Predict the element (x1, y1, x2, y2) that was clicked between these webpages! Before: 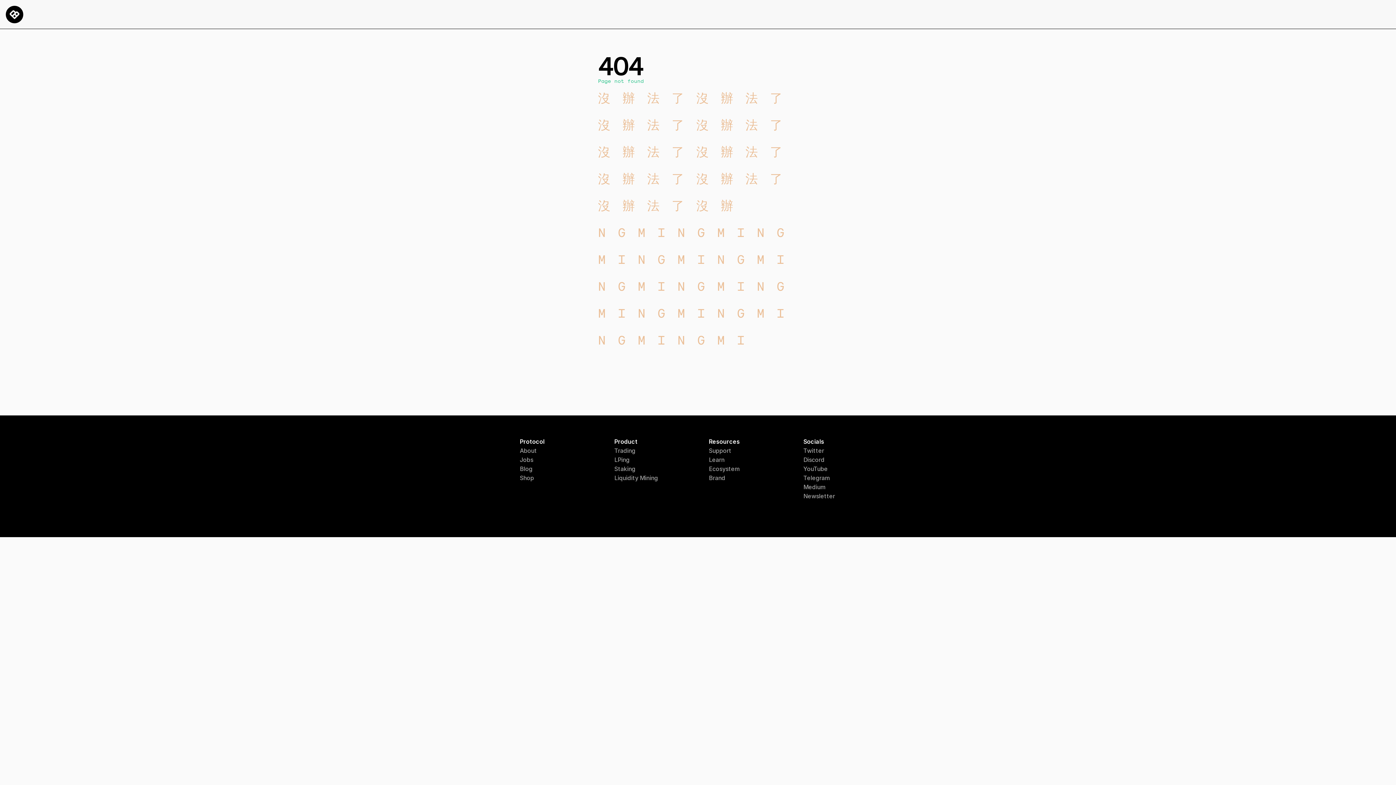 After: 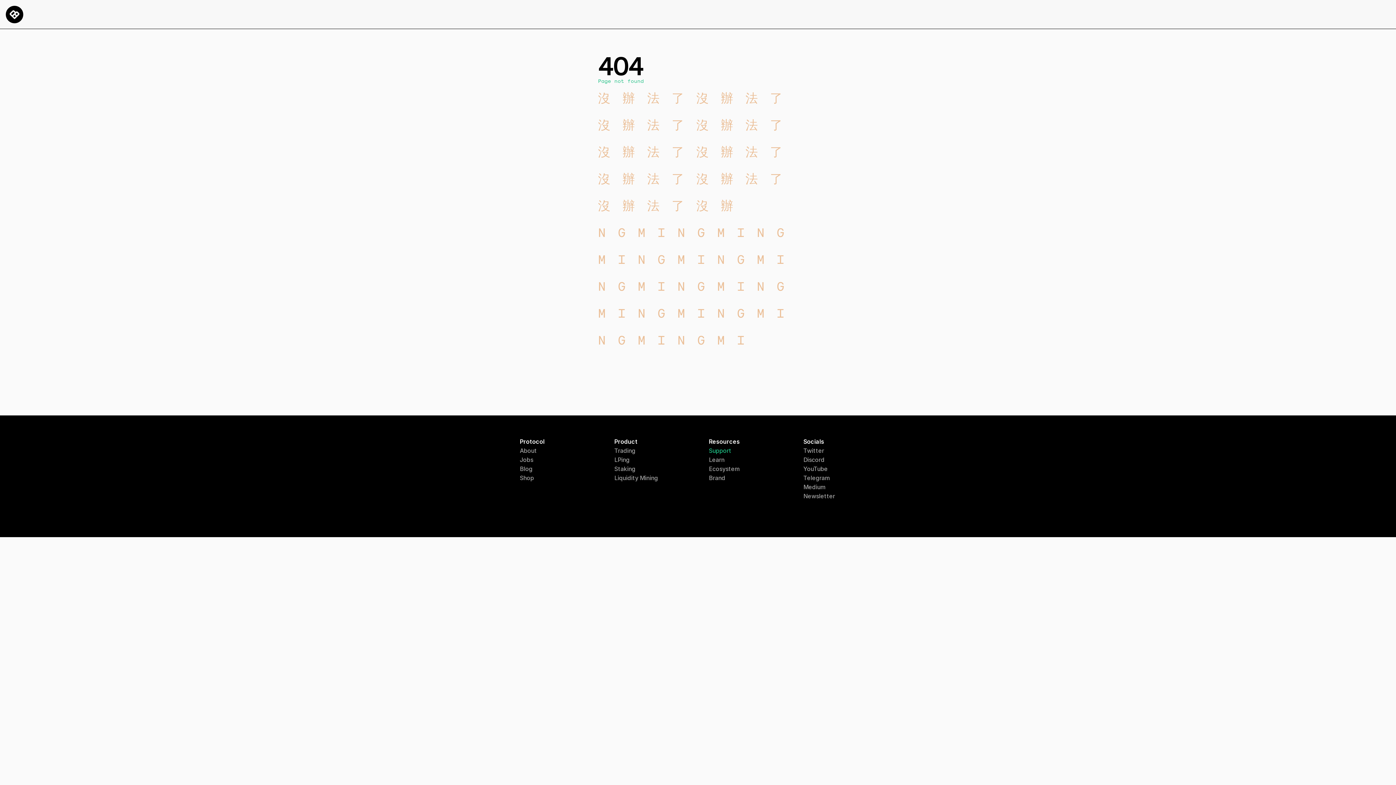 Action: label: Support bbox: (709, 447, 731, 454)